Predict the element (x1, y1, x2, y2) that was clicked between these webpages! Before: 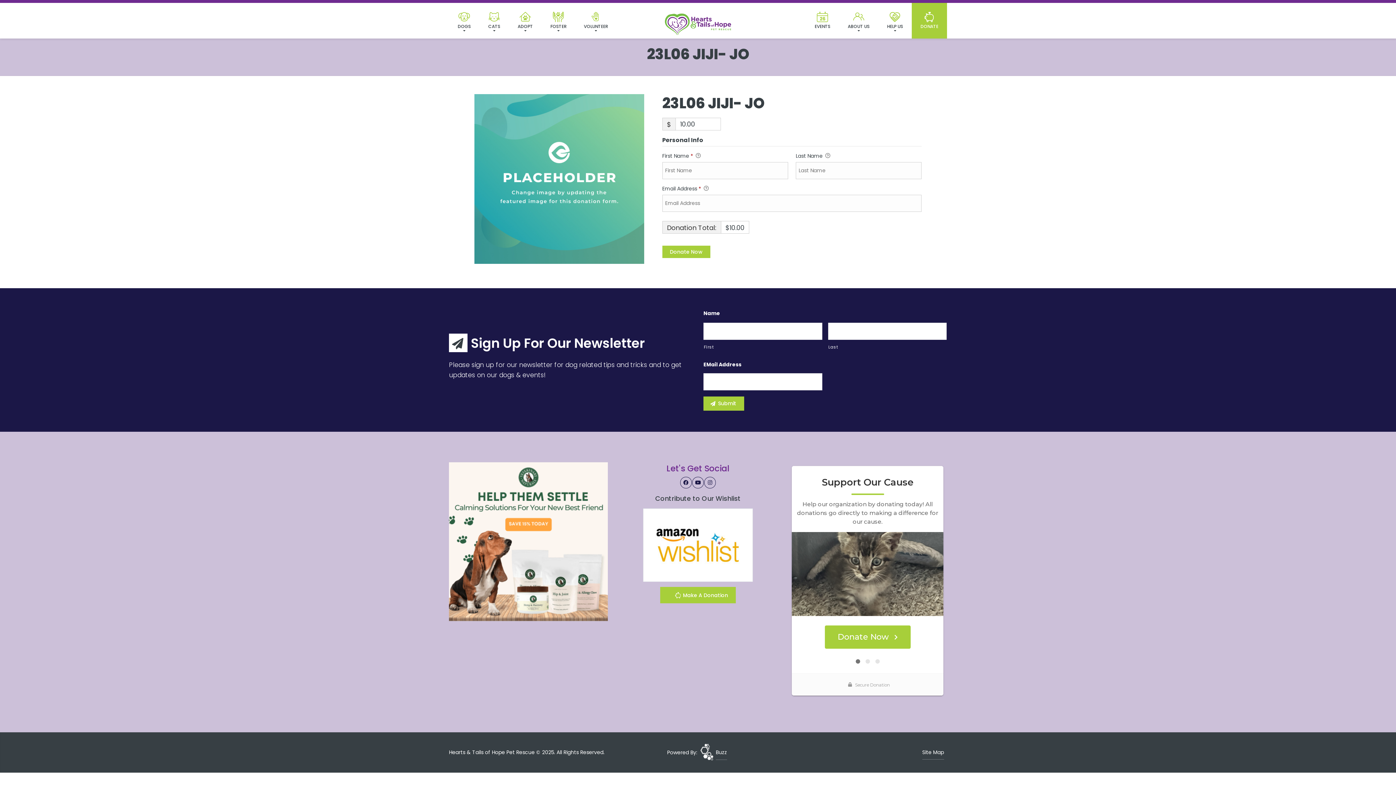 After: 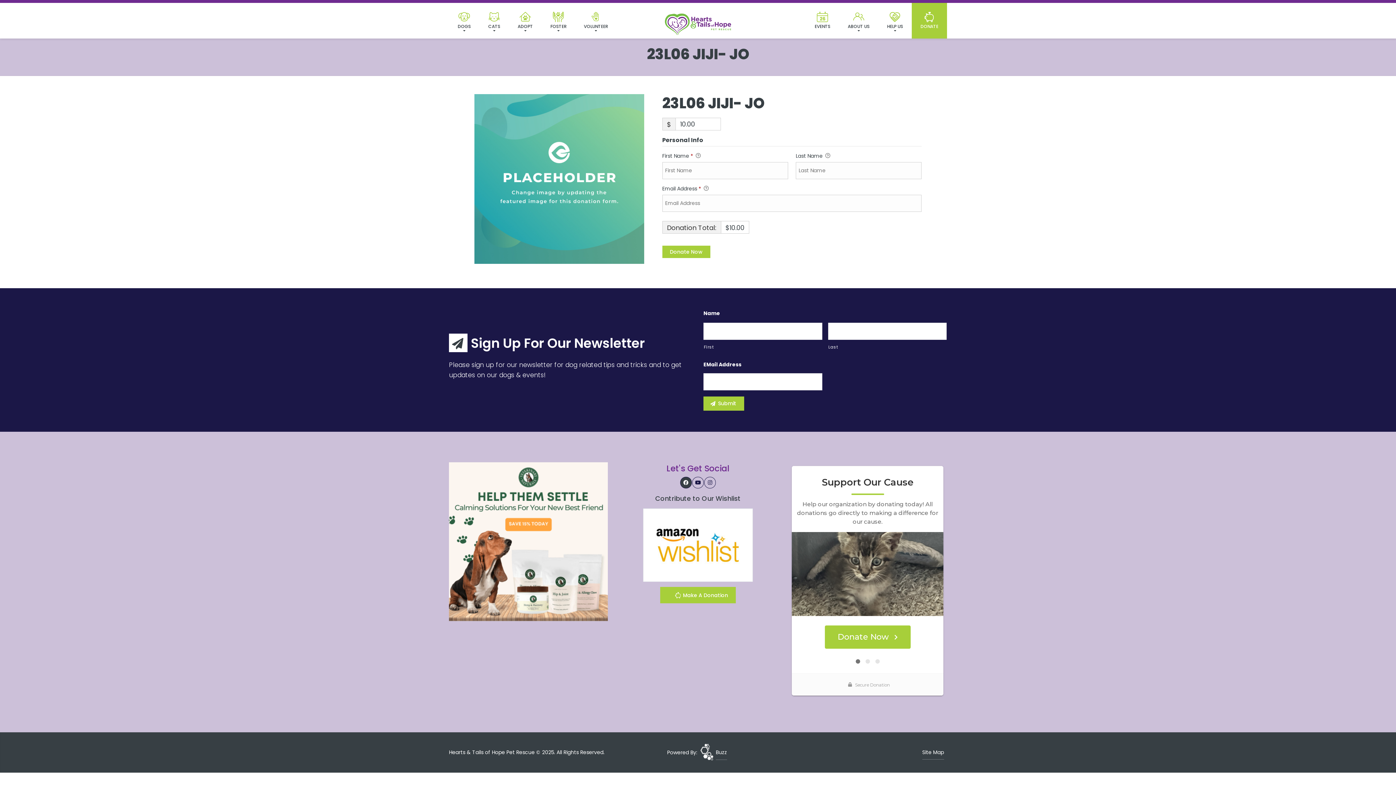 Action: bbox: (680, 477, 691, 488)